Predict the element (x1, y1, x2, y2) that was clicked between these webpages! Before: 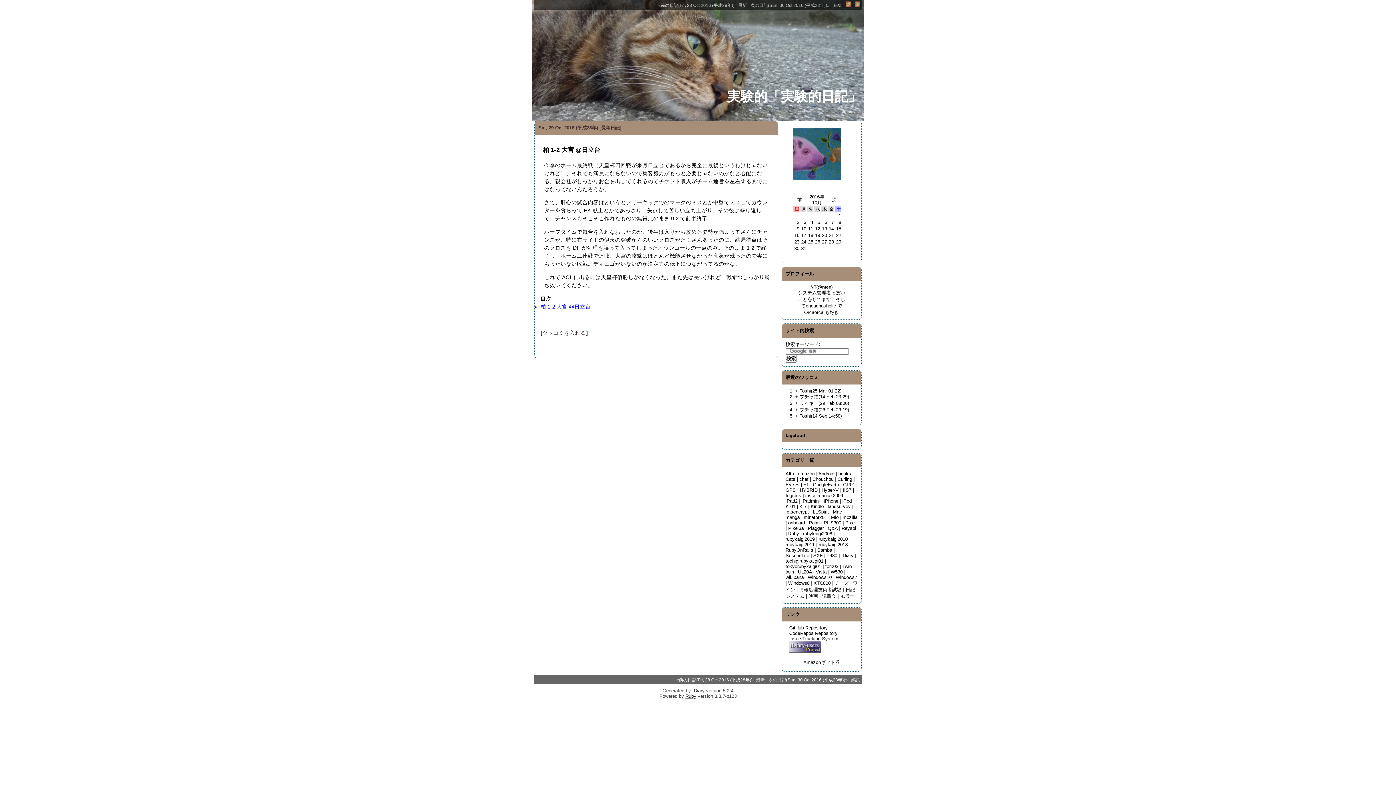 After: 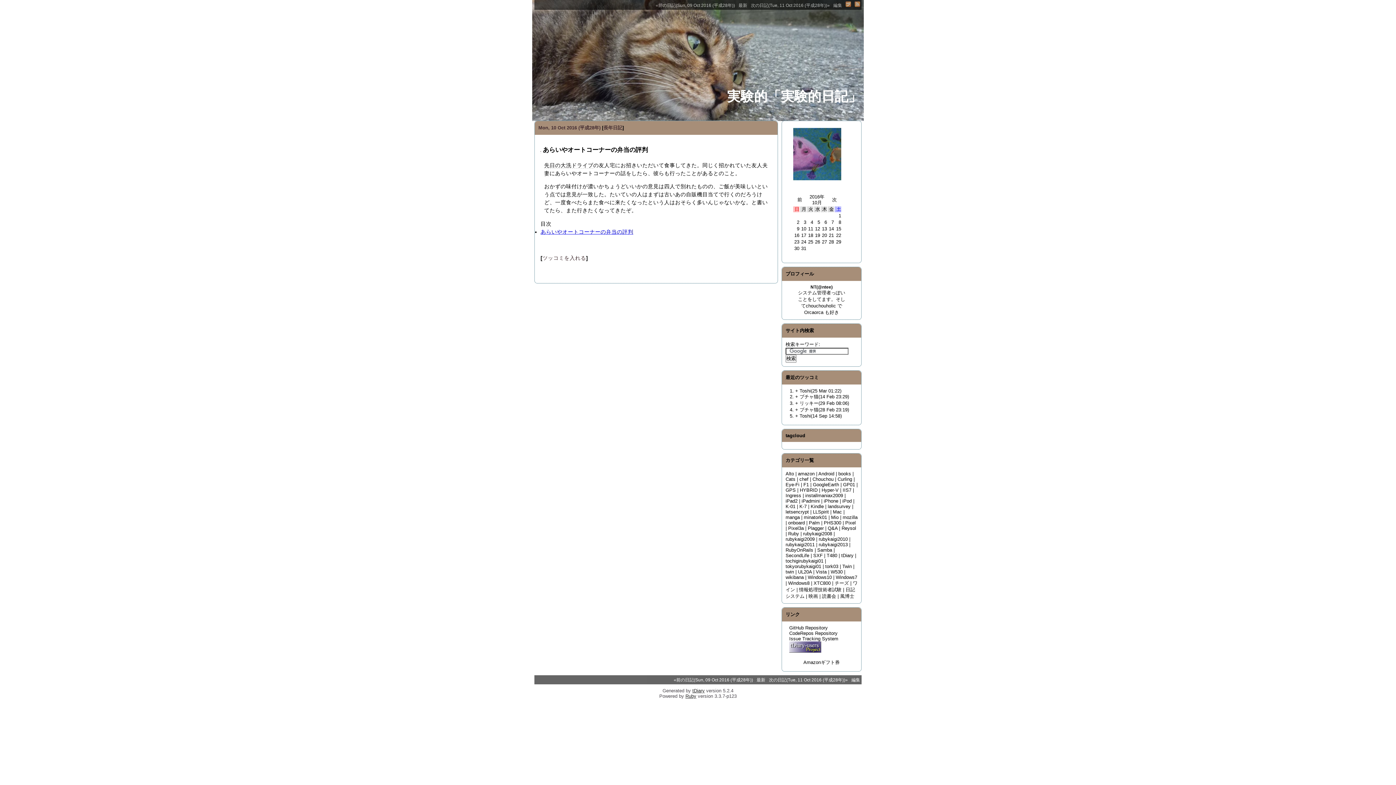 Action: bbox: (801, 226, 806, 231) label: 10